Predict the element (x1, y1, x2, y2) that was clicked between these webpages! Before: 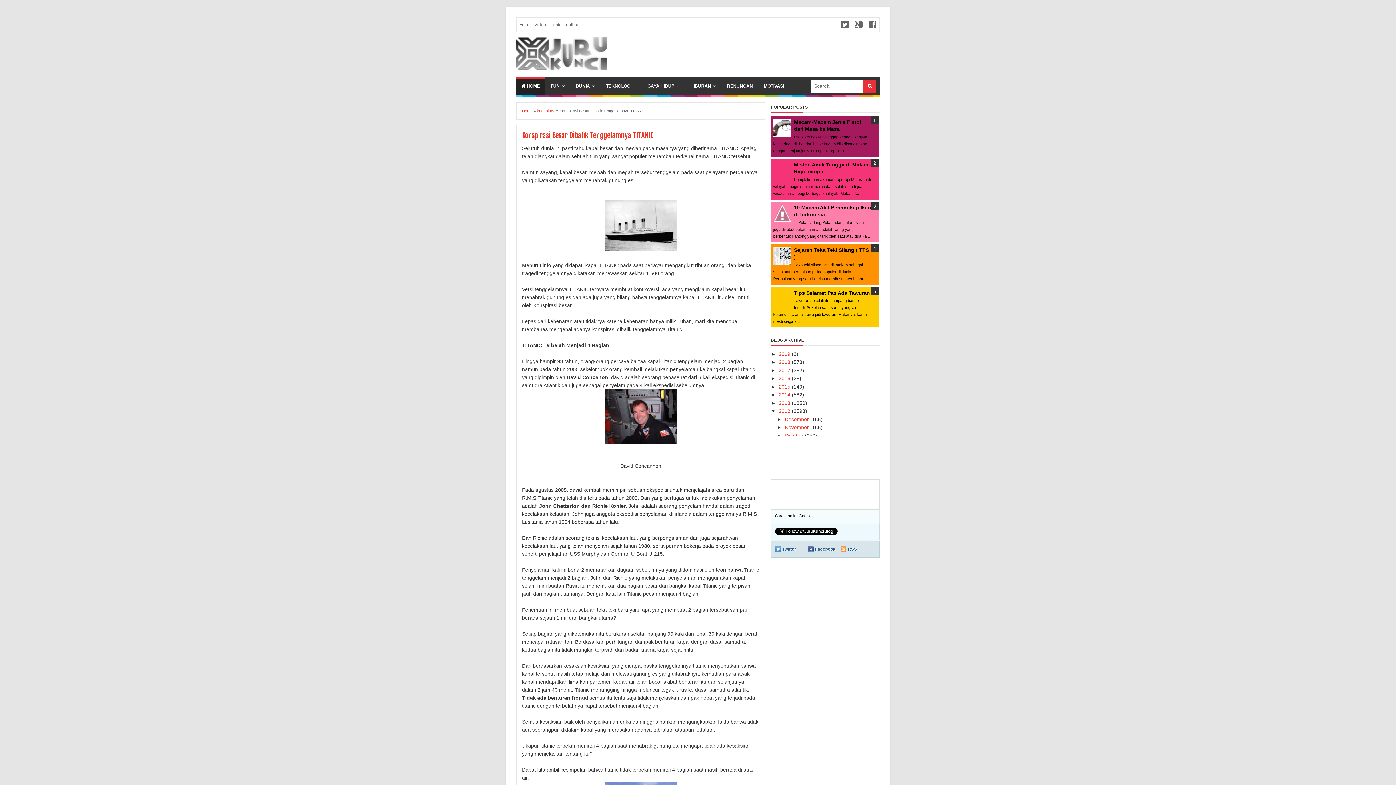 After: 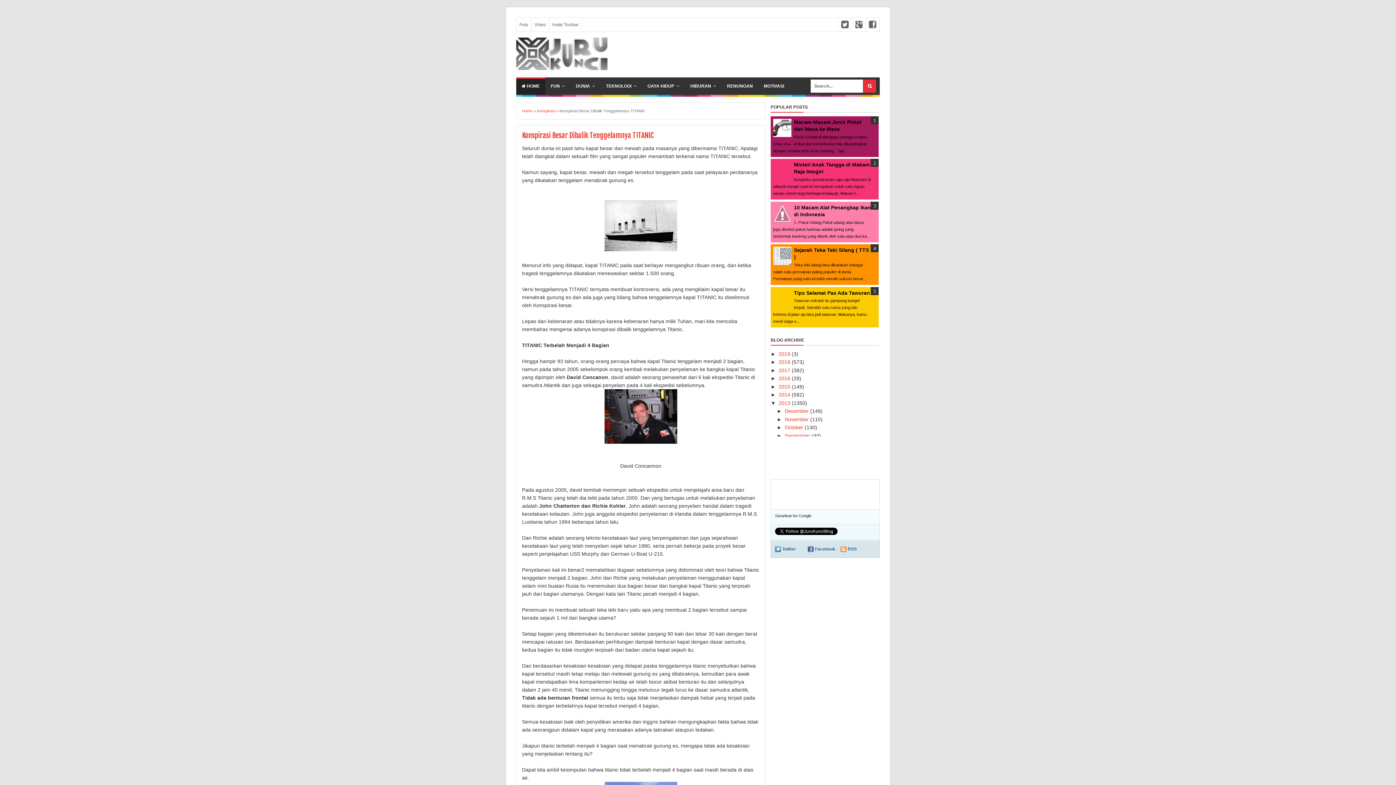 Action: label: ►   bbox: (770, 400, 778, 406)